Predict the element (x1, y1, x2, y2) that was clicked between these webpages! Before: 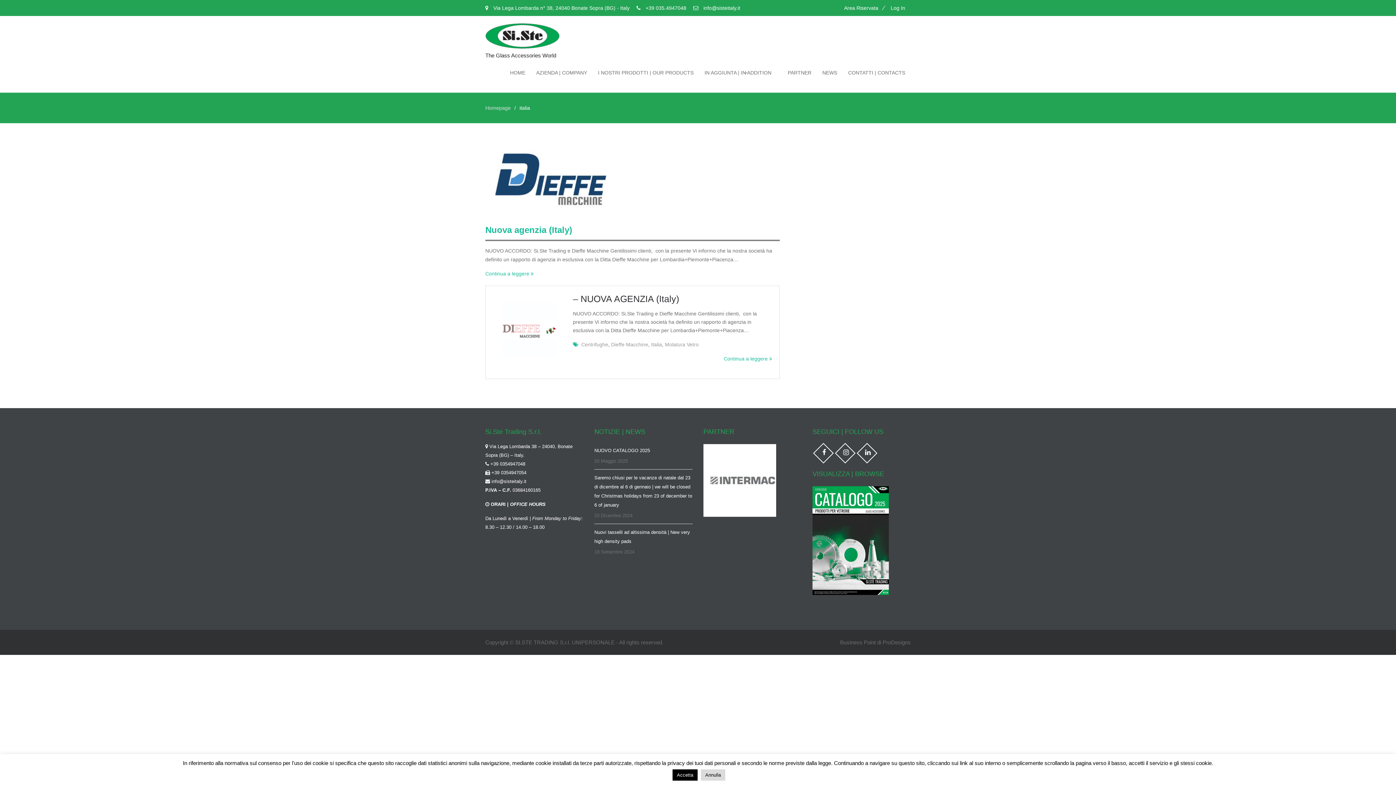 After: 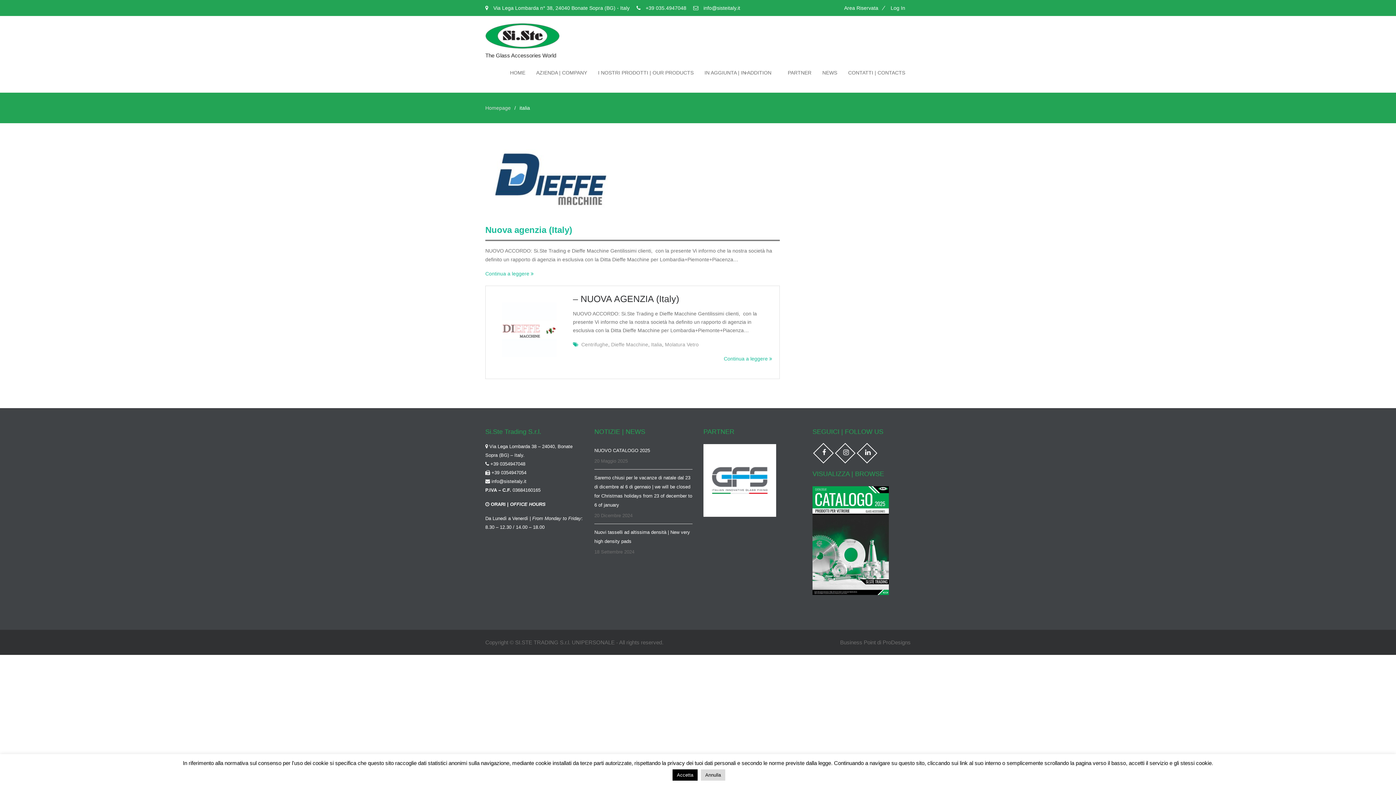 Action: label: info@sisteitaly.it bbox: (491, 478, 526, 484)